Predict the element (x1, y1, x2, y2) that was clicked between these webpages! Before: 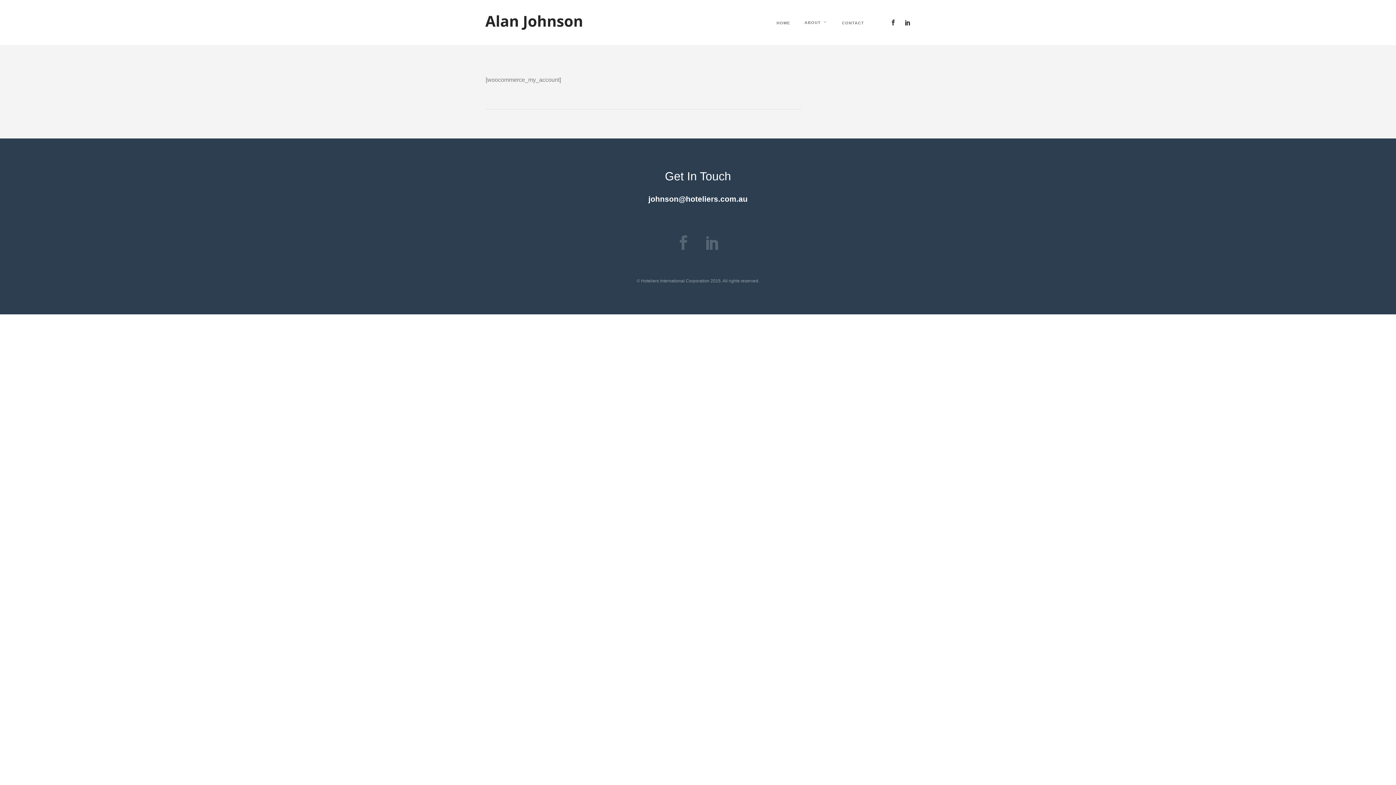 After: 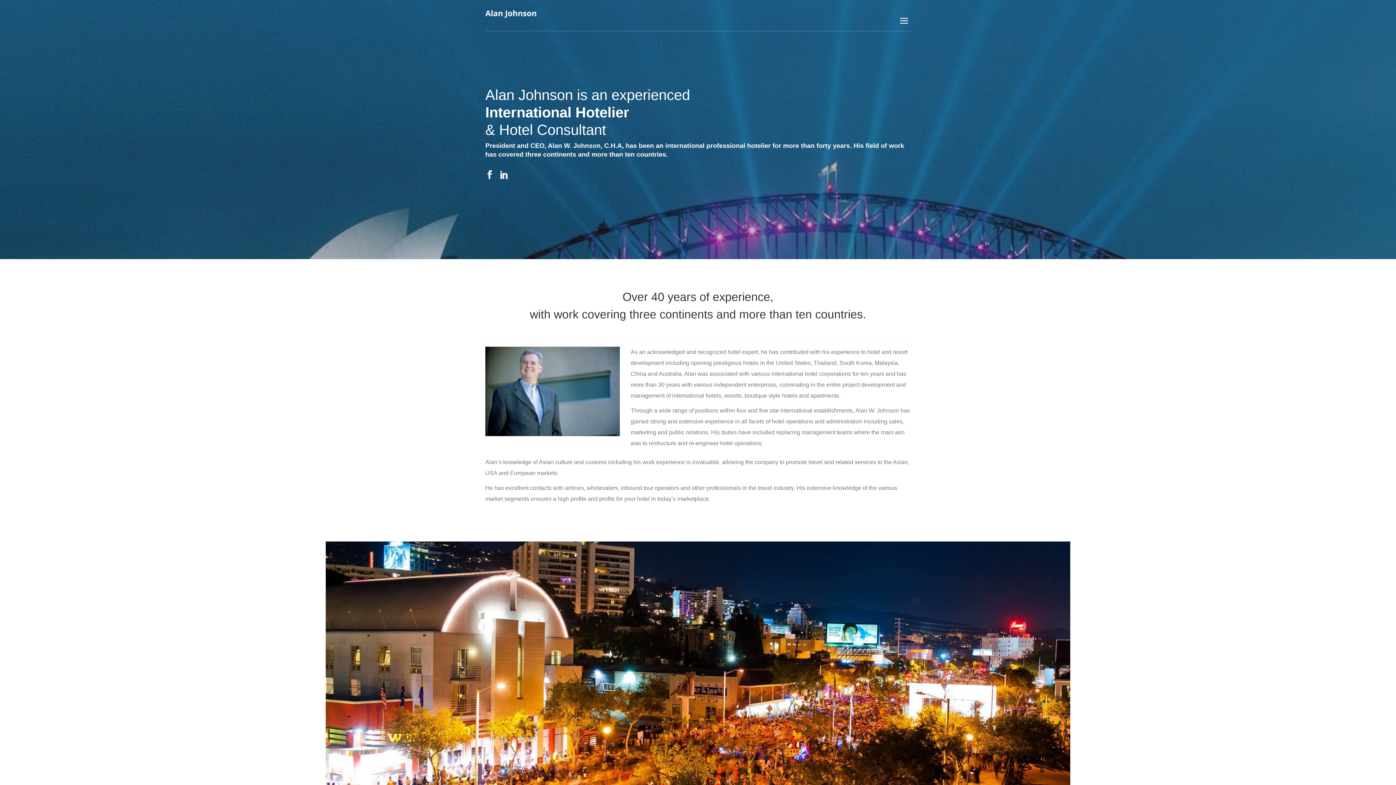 Action: bbox: (485, 22, 582, 28)